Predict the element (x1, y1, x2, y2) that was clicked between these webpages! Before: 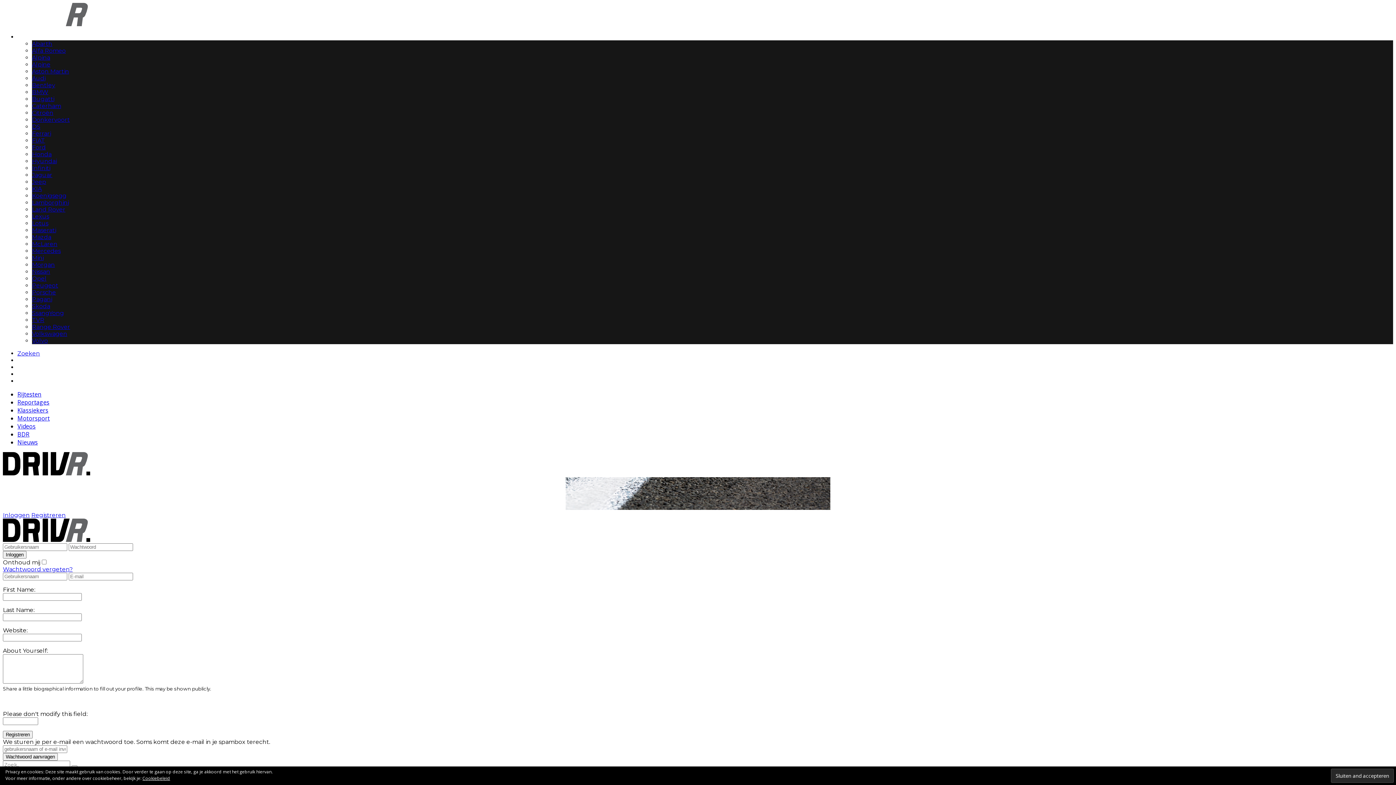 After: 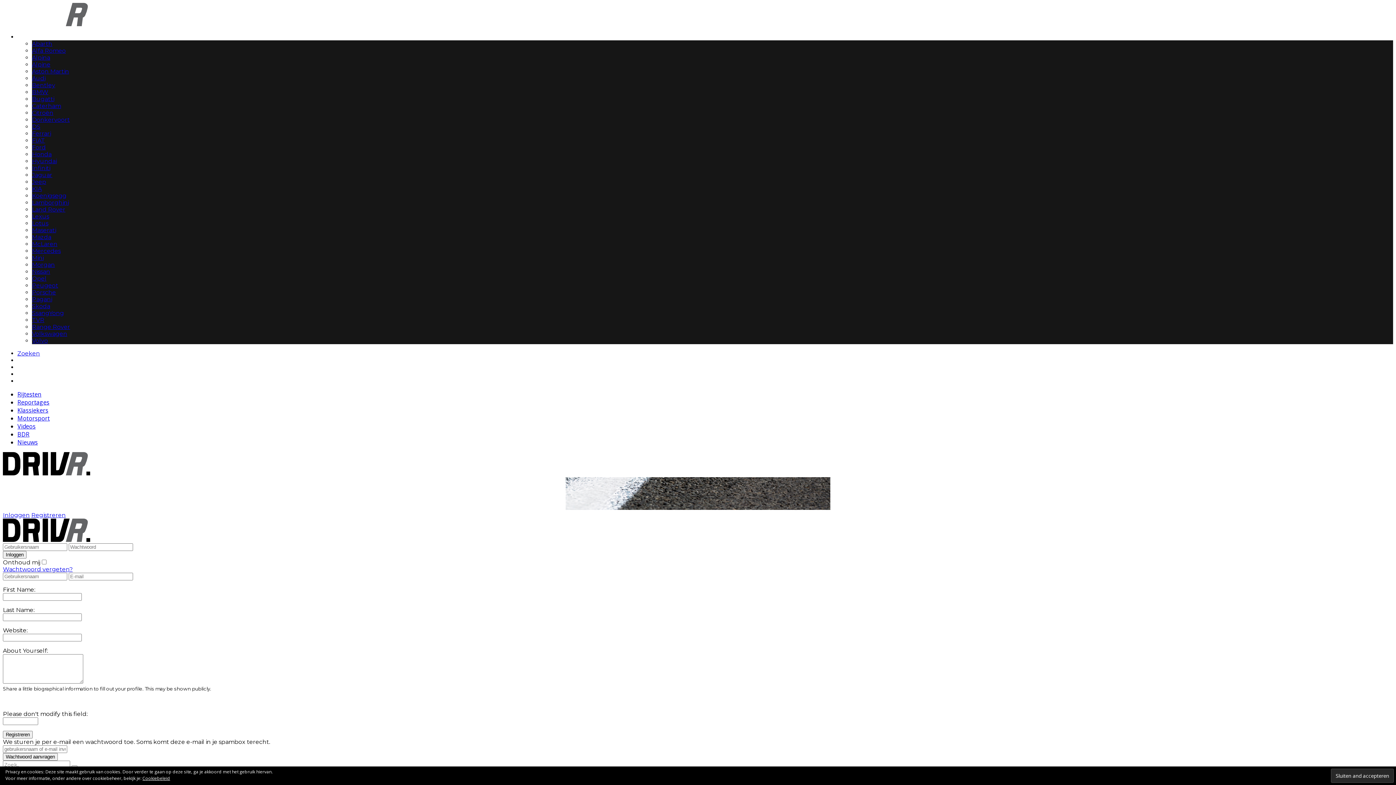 Action: label: Koenigsegg bbox: (32, 192, 66, 199)